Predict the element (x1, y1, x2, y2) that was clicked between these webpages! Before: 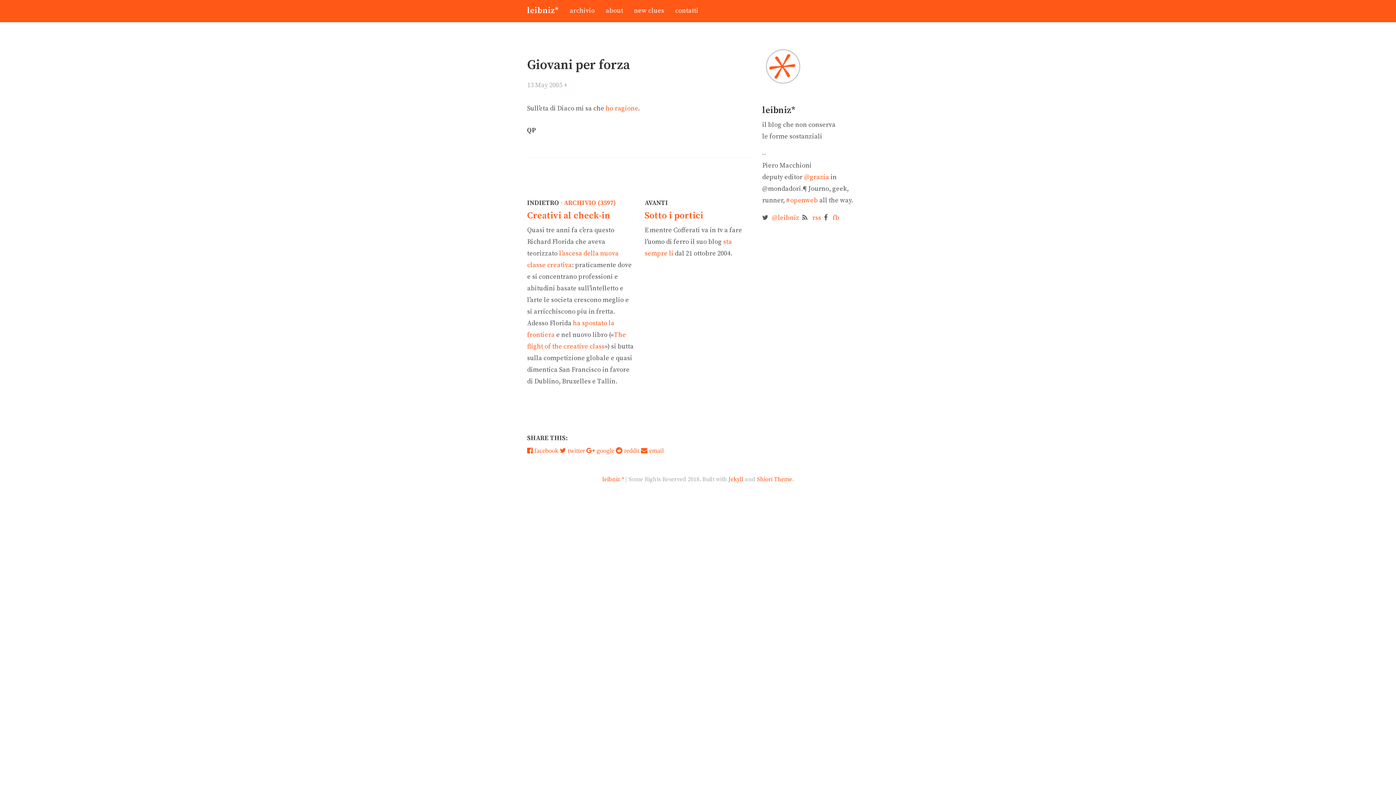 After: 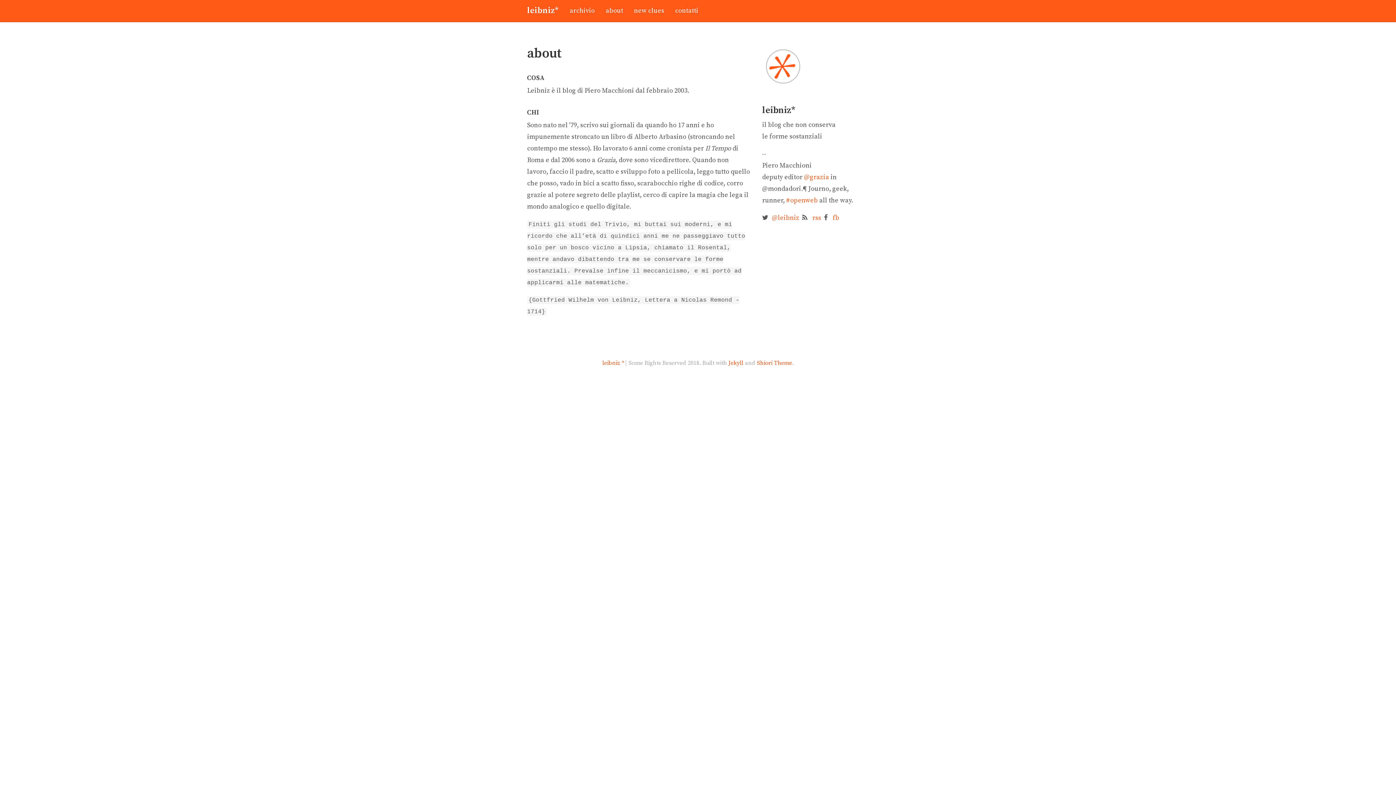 Action: bbox: (600, 0, 628, 21) label: about